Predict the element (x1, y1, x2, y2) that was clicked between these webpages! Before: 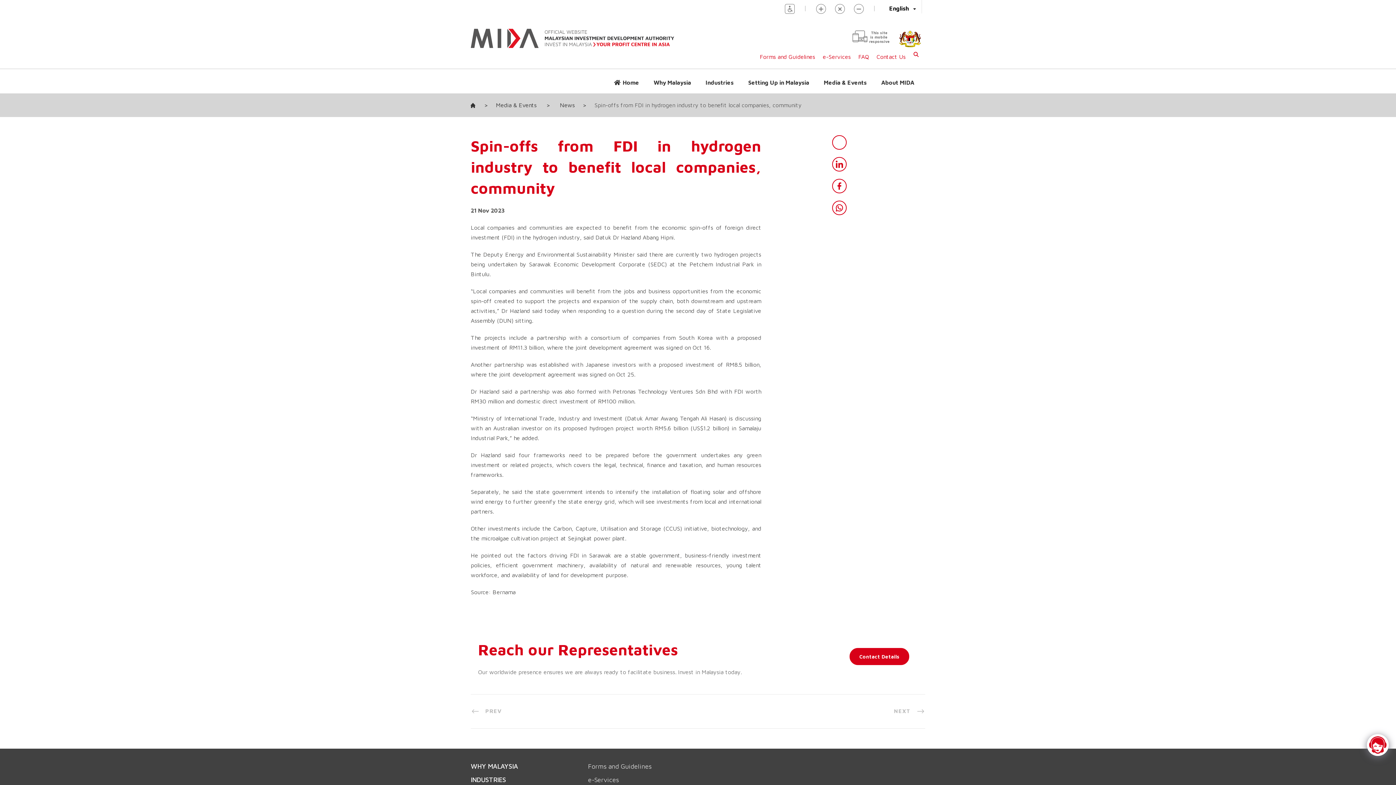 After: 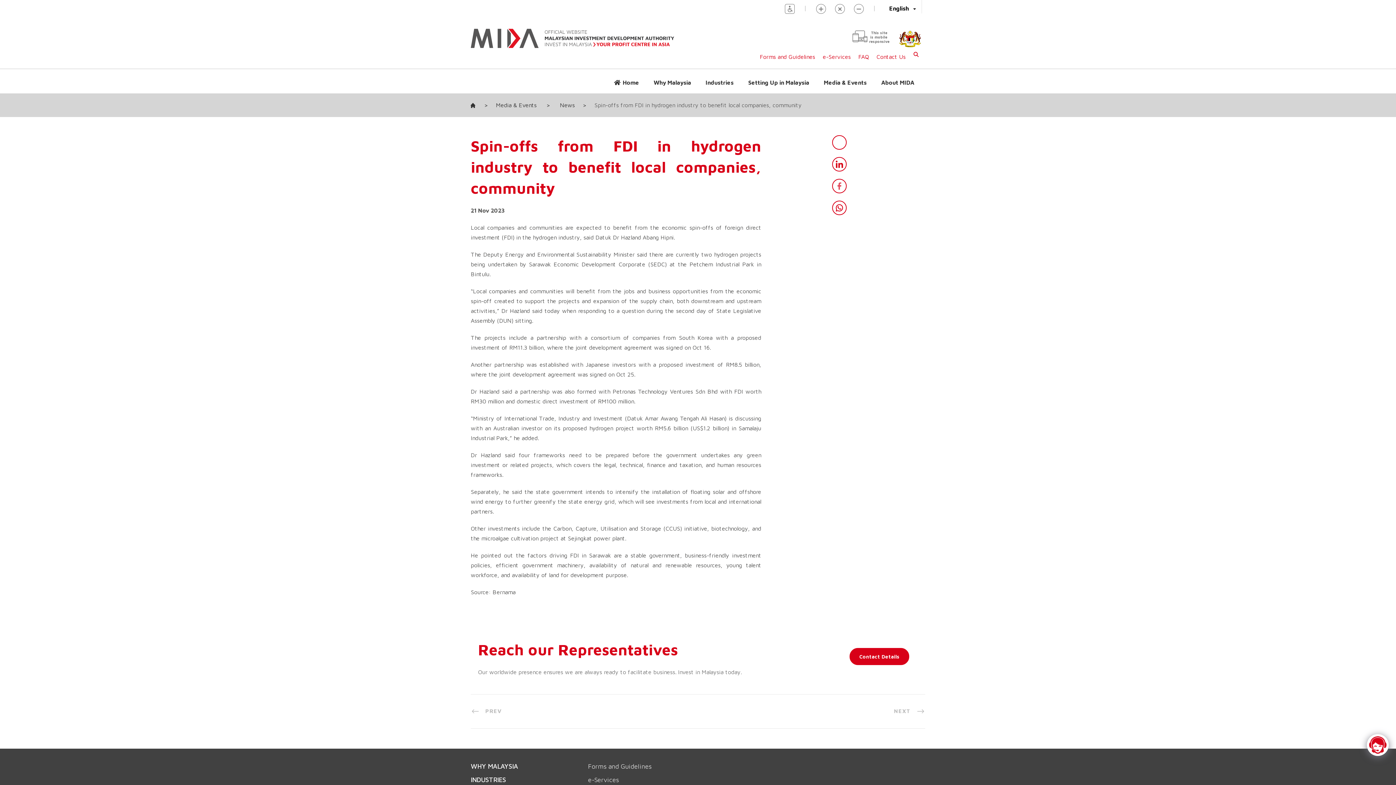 Action: bbox: (832, 178, 847, 193)